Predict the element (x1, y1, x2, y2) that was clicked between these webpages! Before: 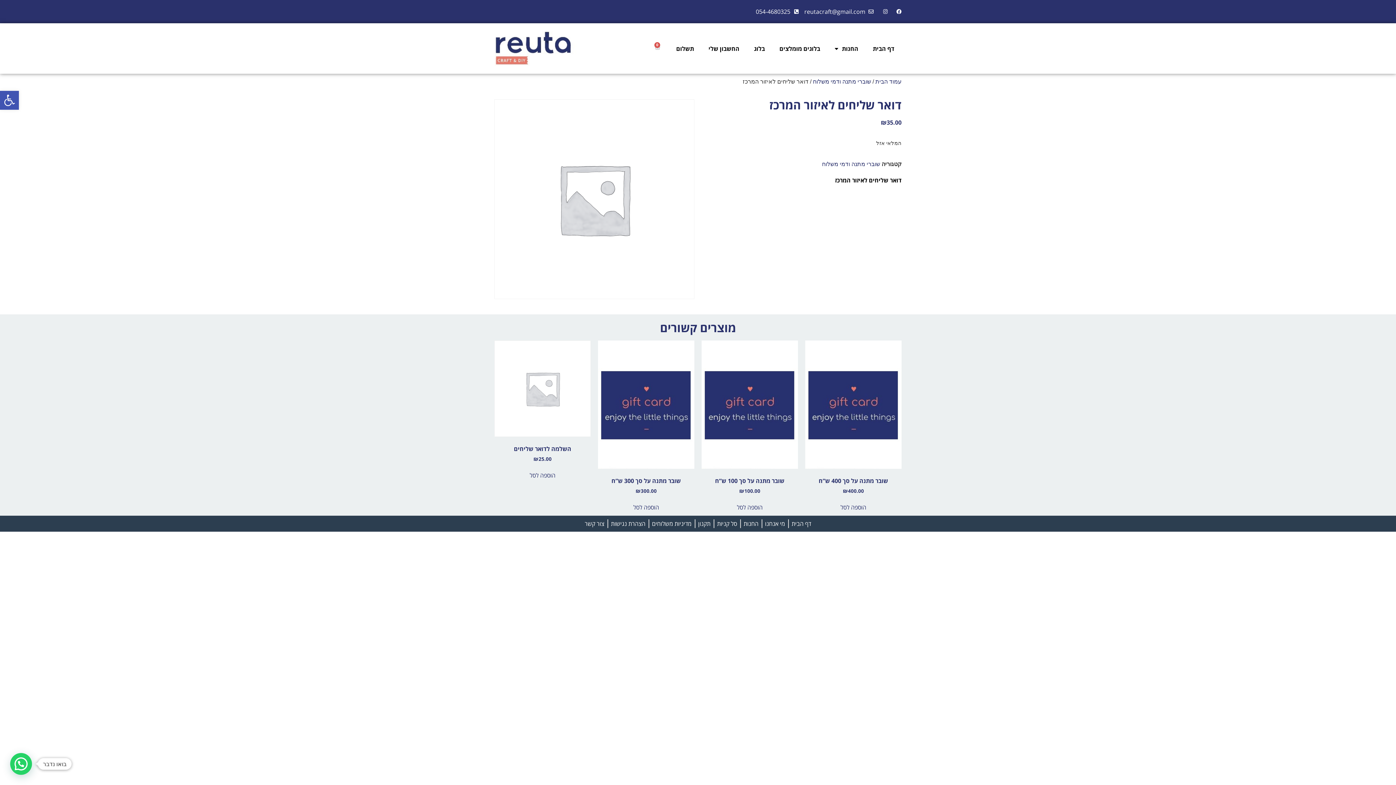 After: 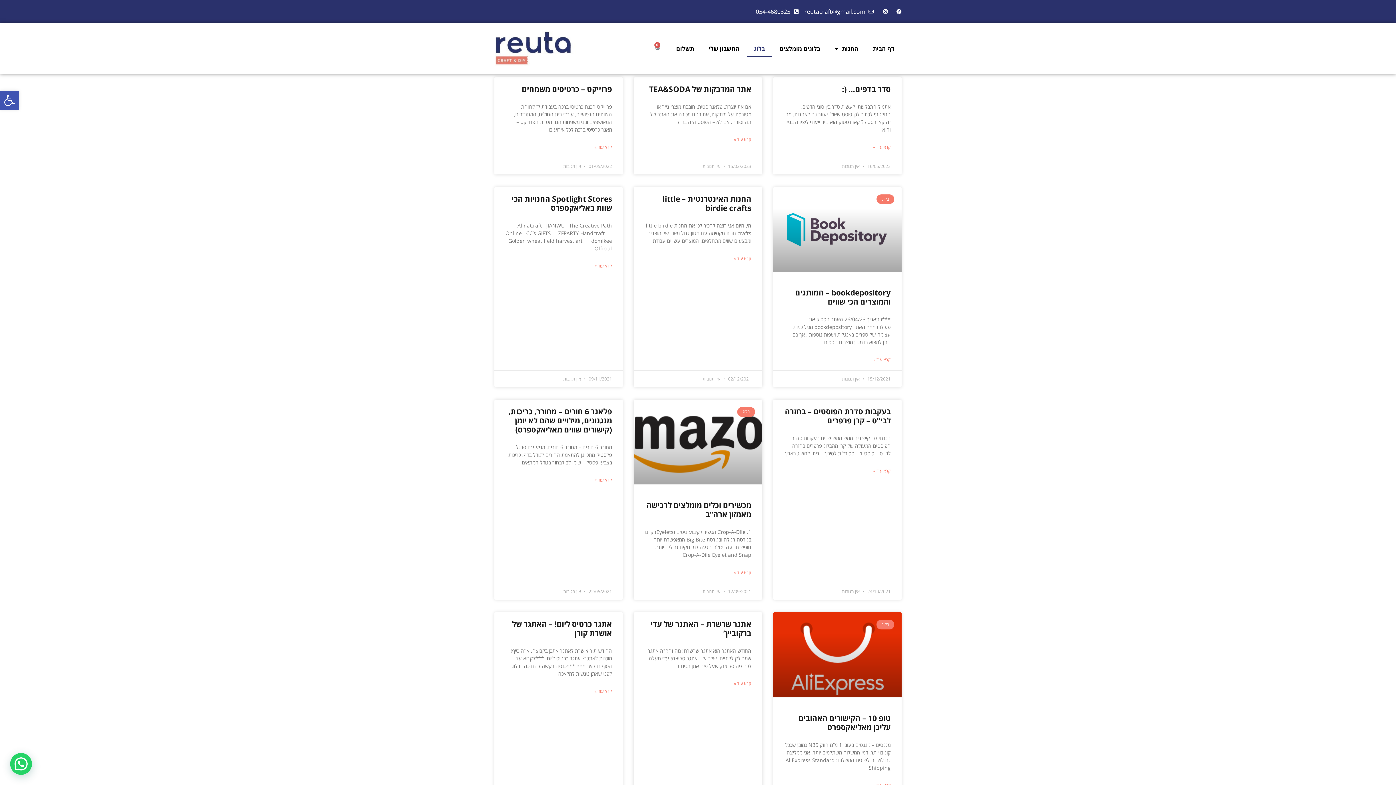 Action: label: בלוג bbox: (746, 40, 772, 56)